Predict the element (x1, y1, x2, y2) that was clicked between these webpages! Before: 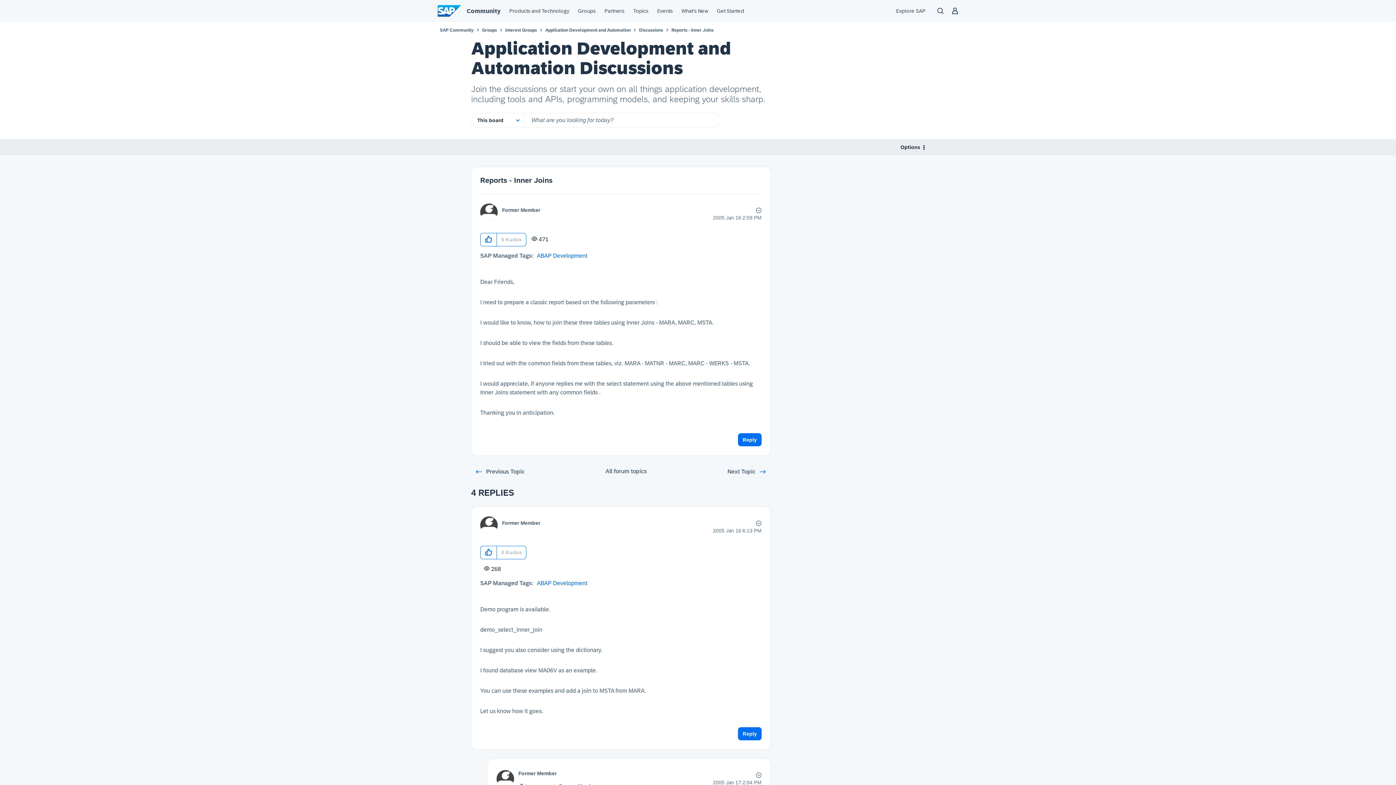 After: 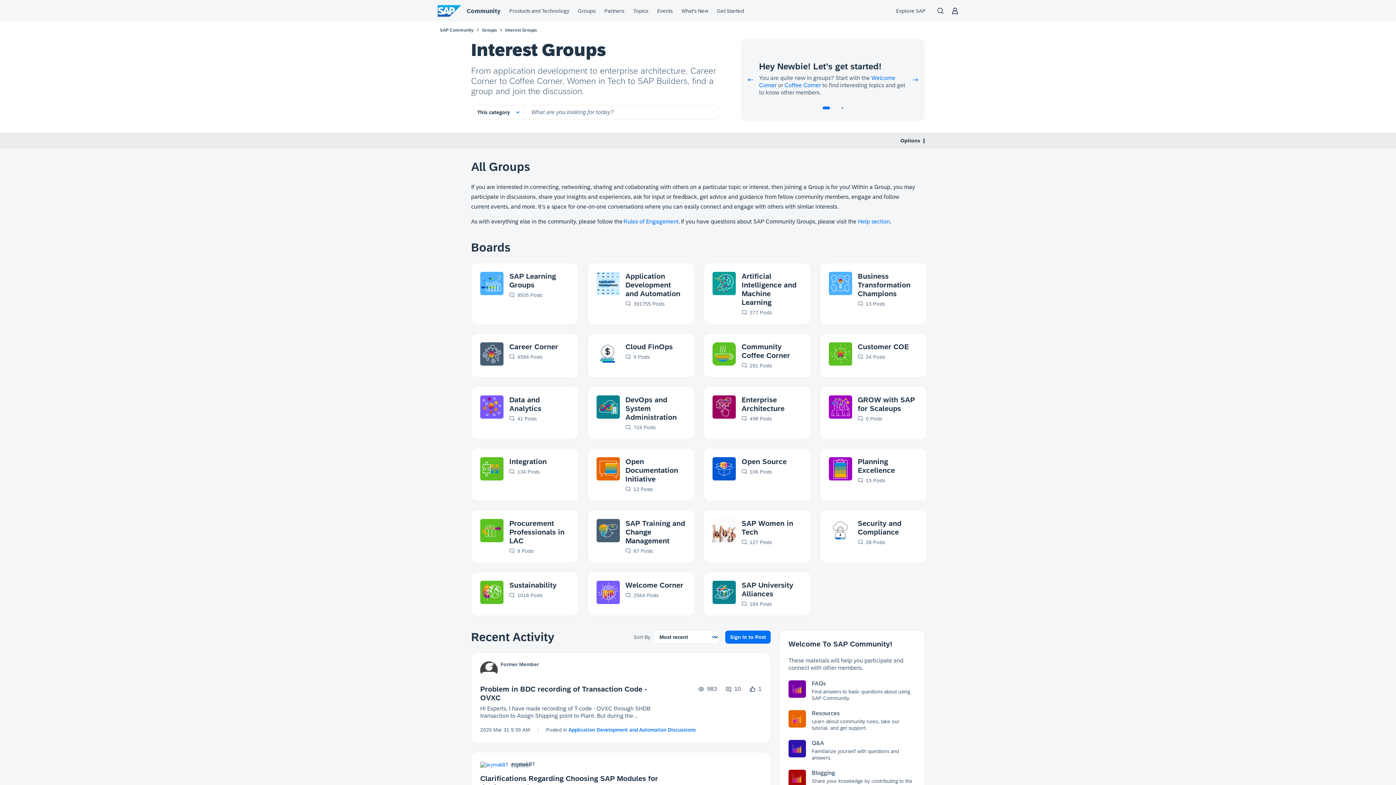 Action: label: Interest Groups bbox: (505, 27, 537, 32)